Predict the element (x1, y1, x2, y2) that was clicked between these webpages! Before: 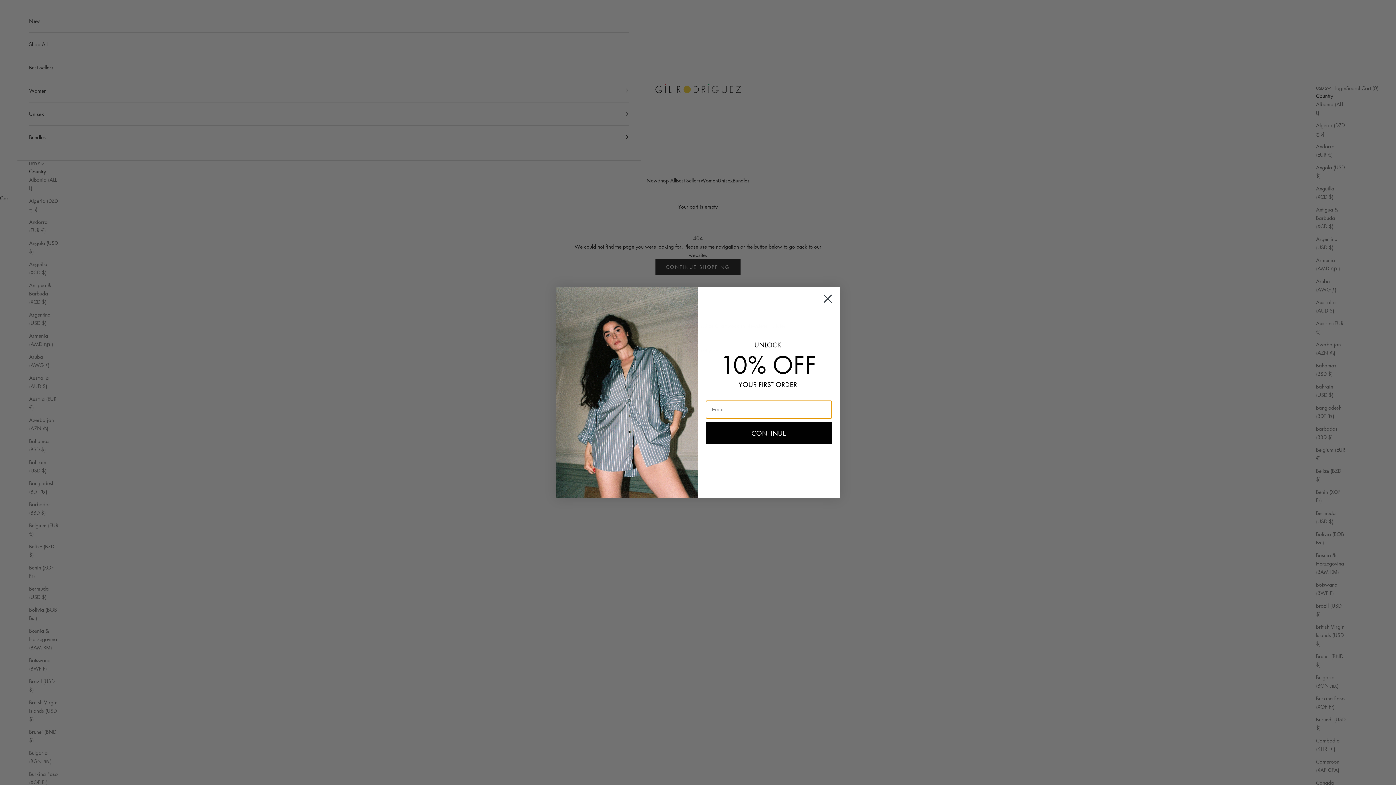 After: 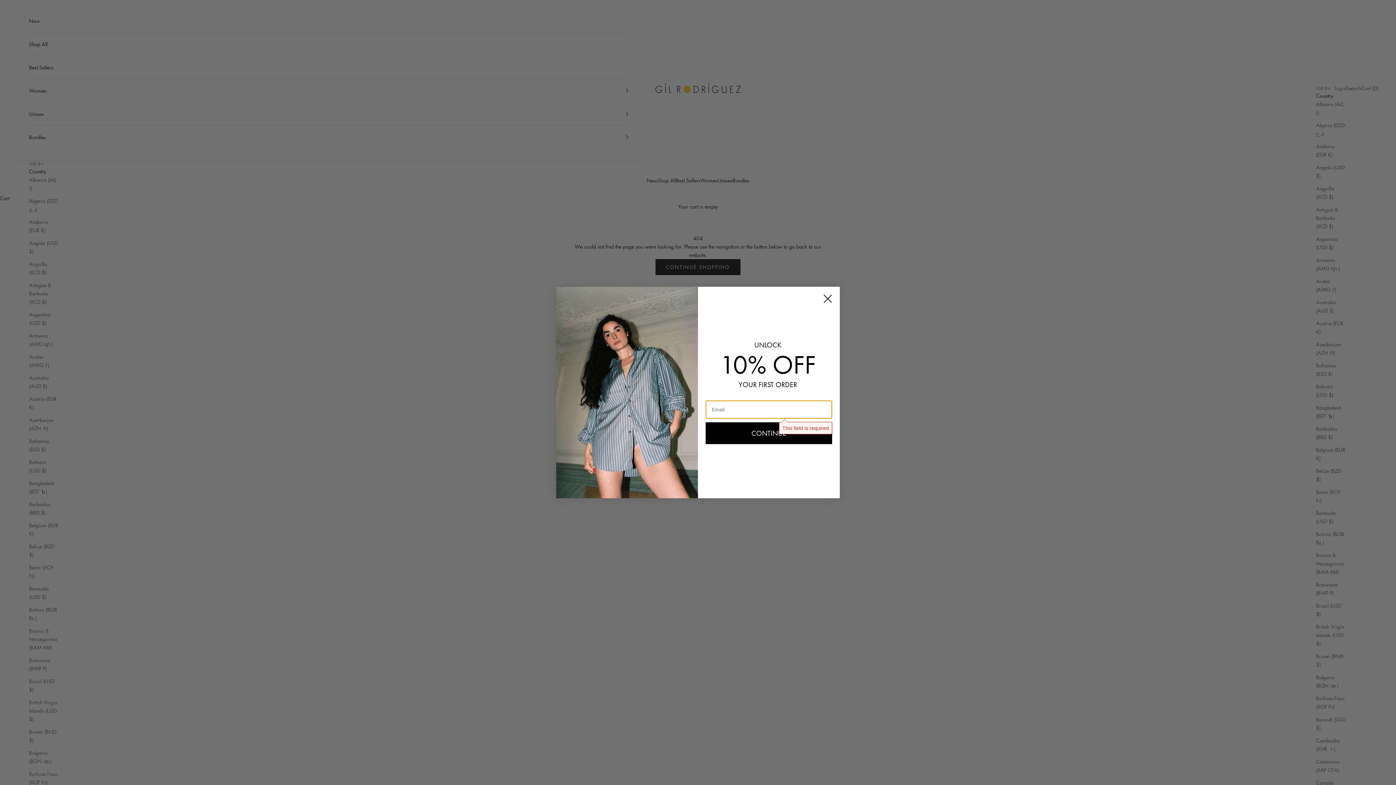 Action: bbox: (705, 422, 832, 444) label: CONTINUE